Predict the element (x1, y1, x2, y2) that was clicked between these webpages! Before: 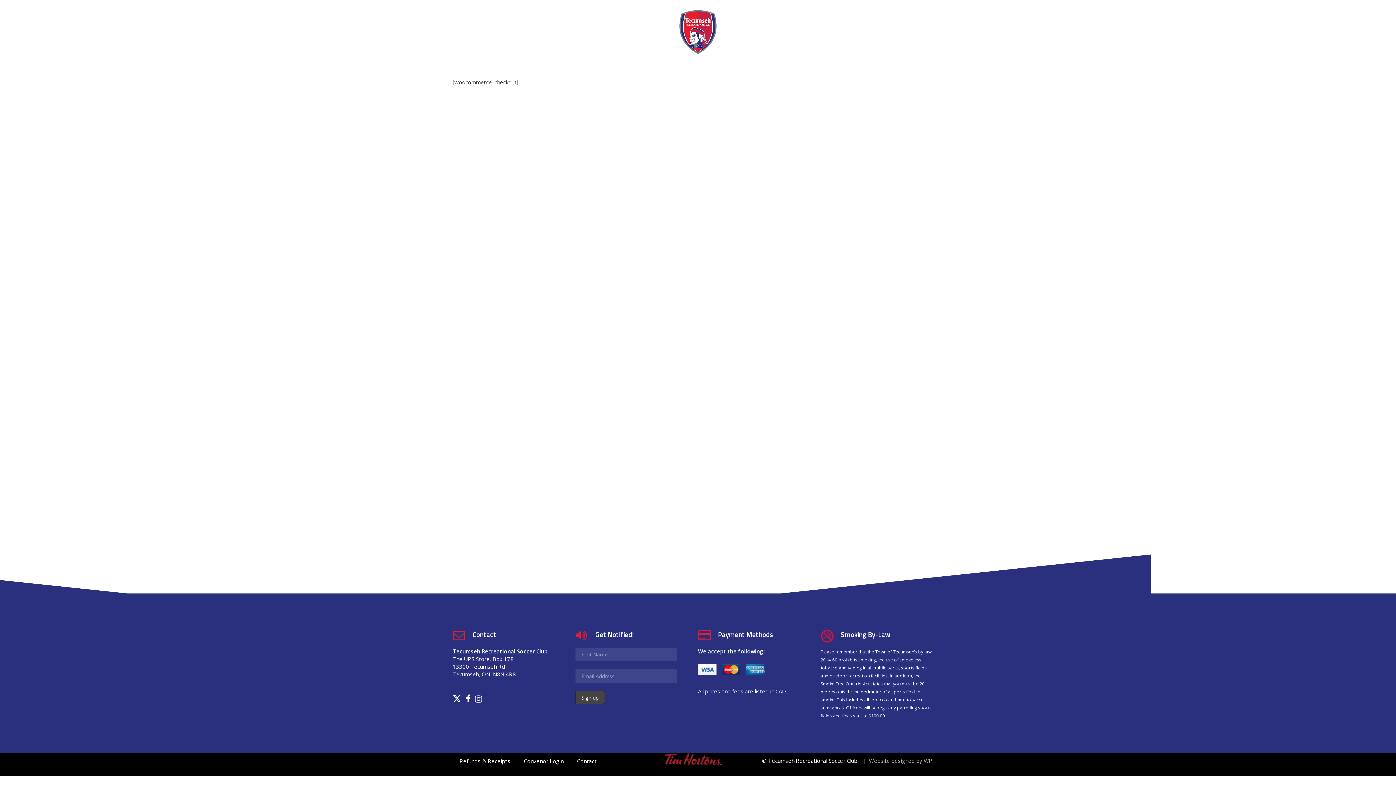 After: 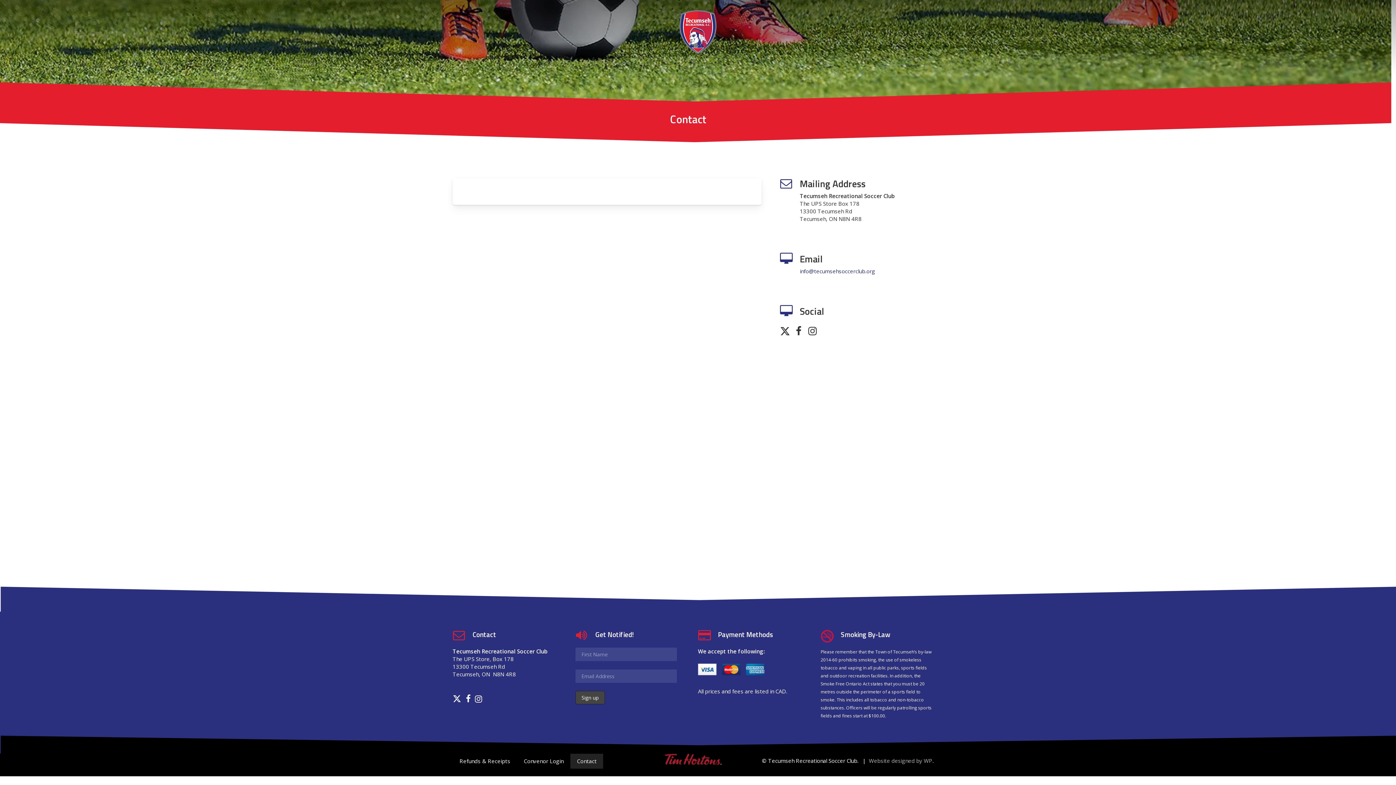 Action: label: Contact bbox: (570, 753, 603, 768)